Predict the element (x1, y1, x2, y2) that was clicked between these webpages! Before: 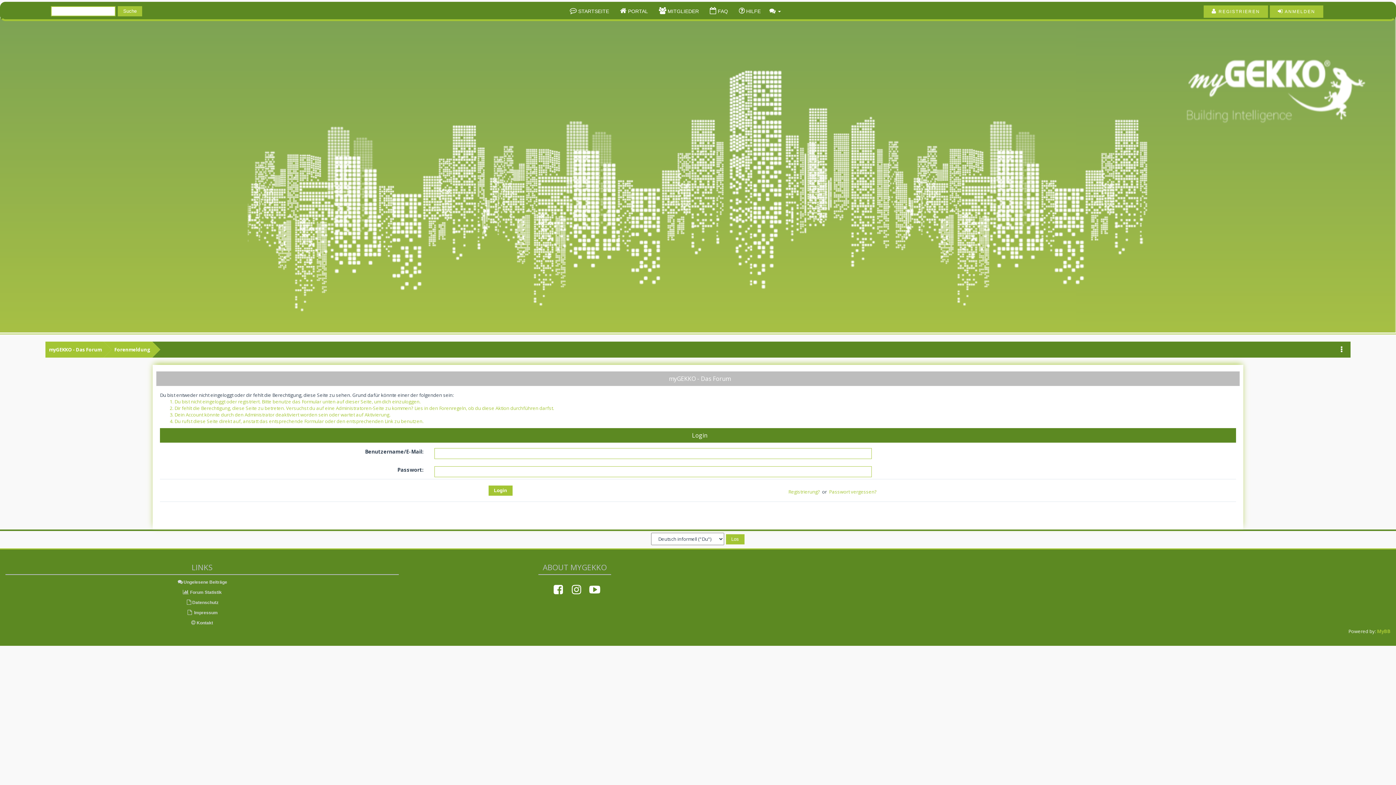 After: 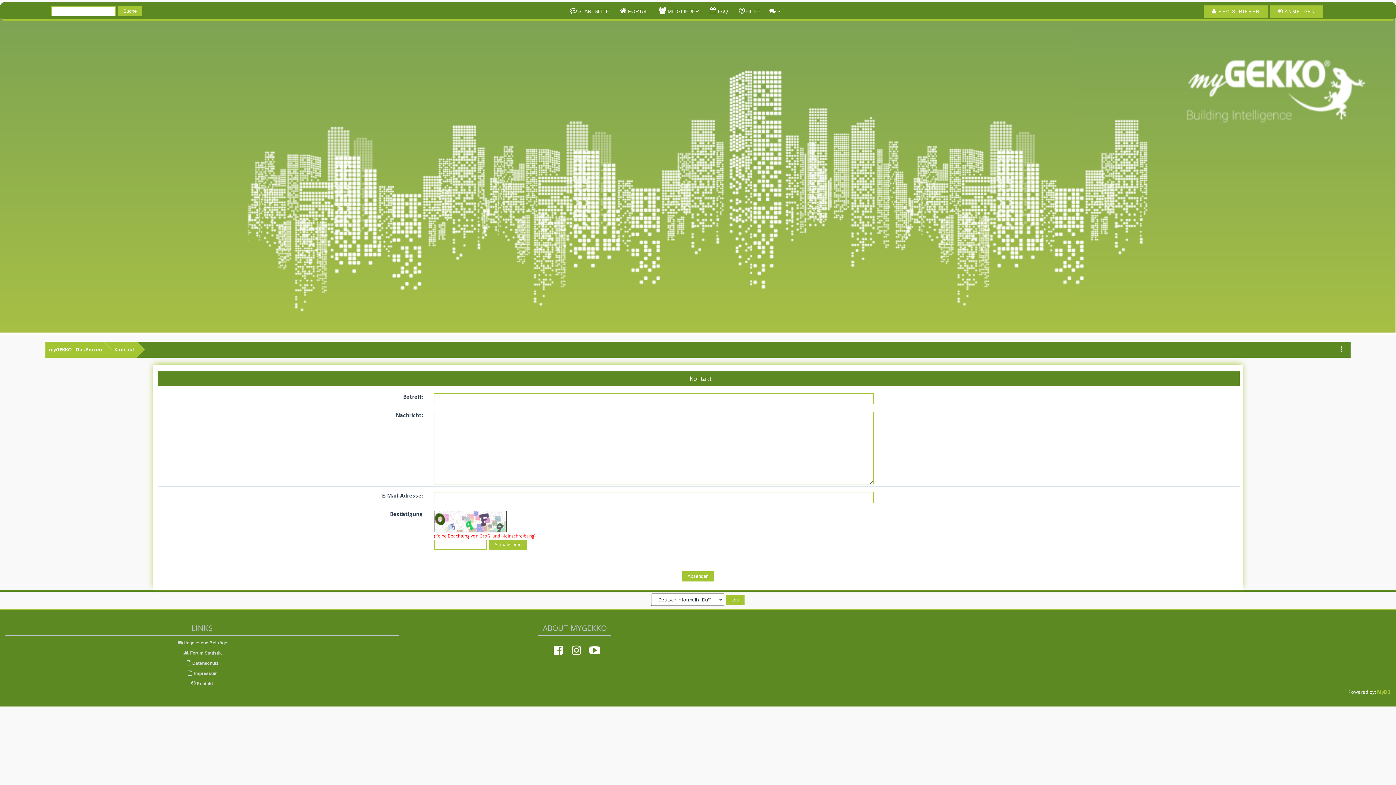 Action: bbox: (191, 620, 213, 625) label:  Kontakt